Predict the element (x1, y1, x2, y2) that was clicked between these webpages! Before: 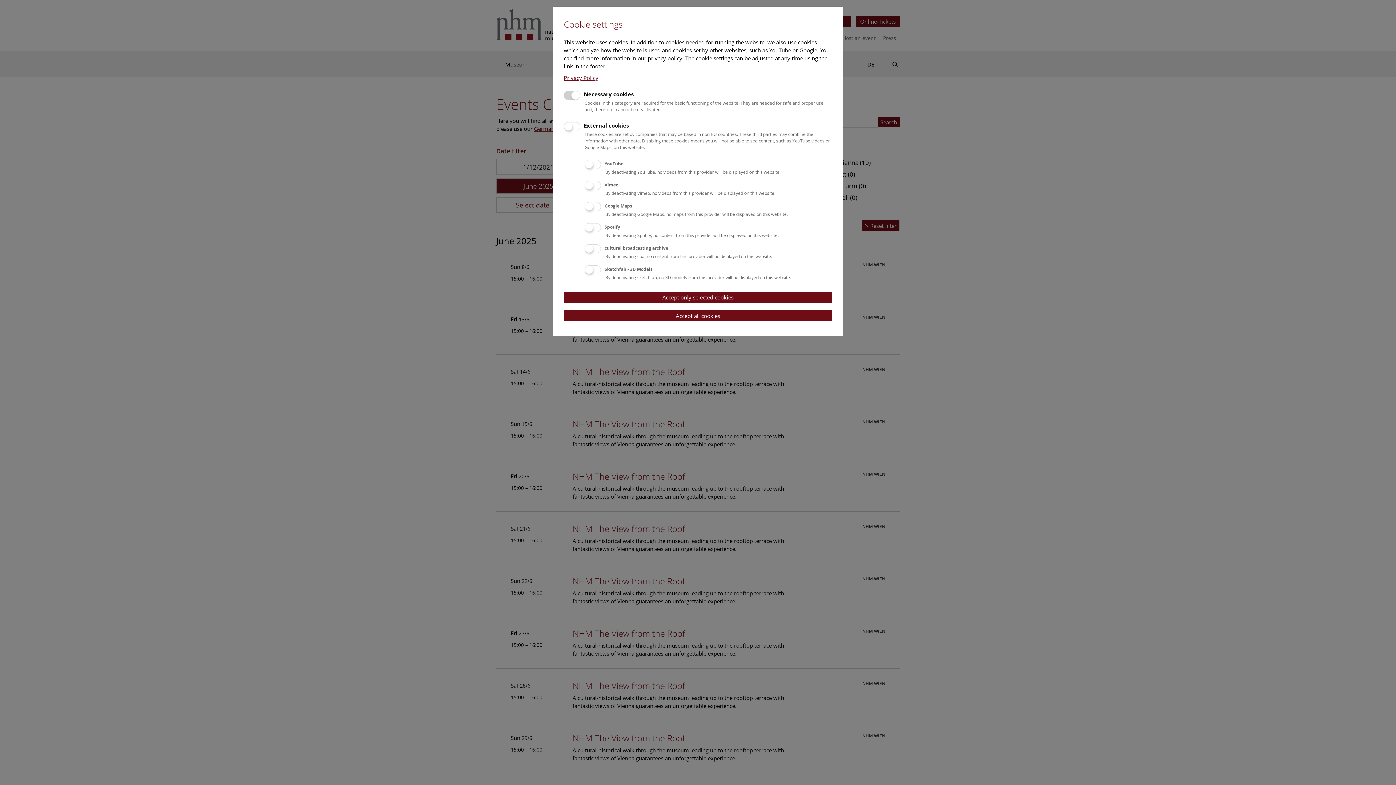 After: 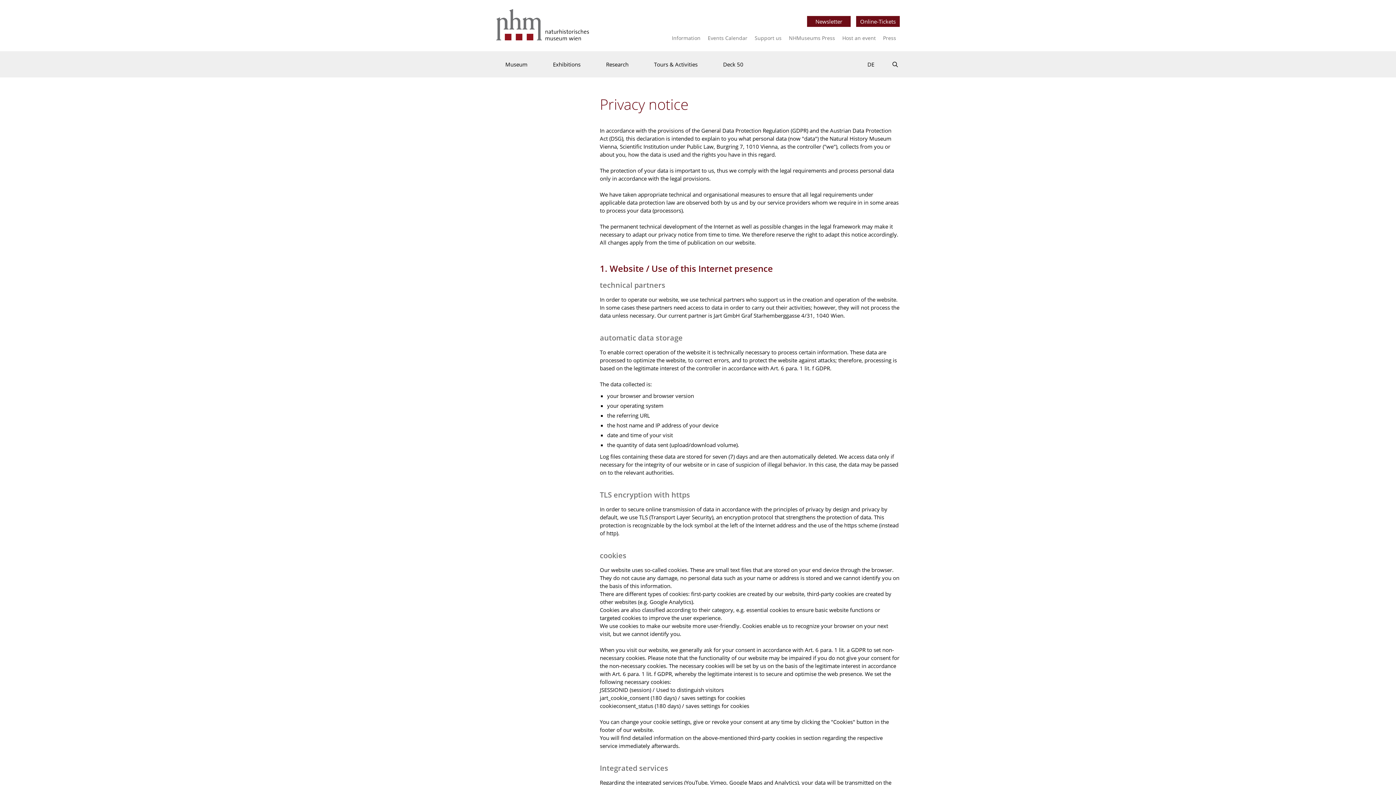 Action: bbox: (564, 74, 598, 81) label: Privacy Policy